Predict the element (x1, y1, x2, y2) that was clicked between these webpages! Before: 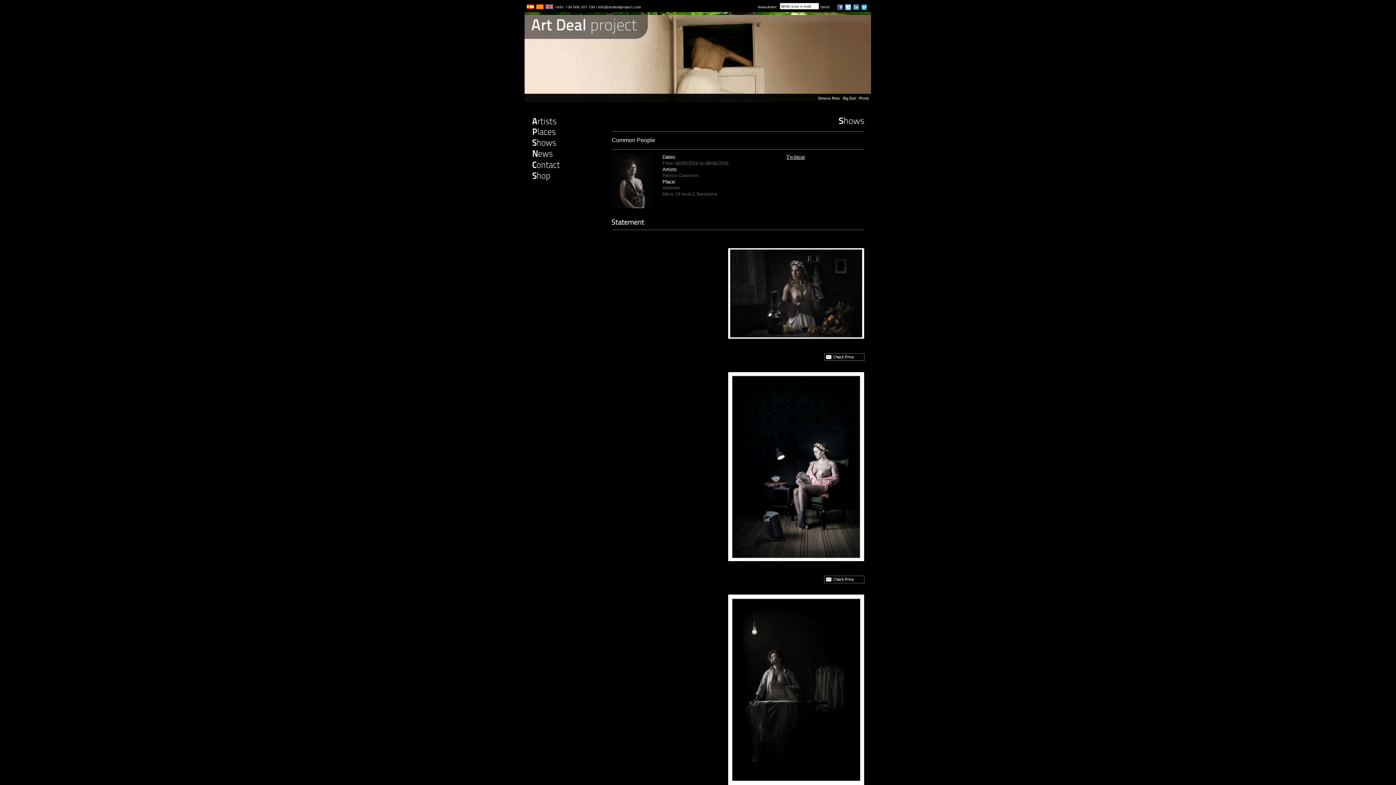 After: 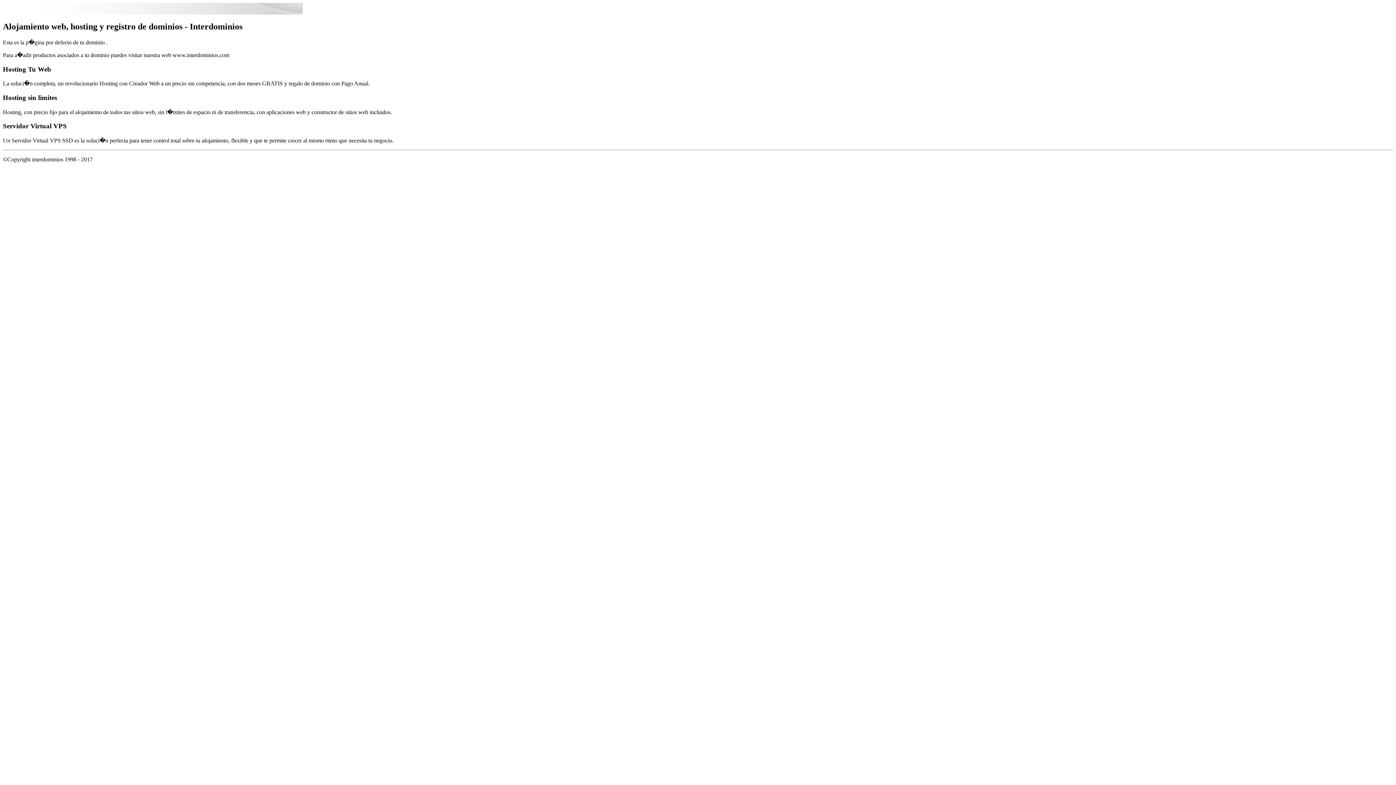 Action: bbox: (545, 5, 552, 9)